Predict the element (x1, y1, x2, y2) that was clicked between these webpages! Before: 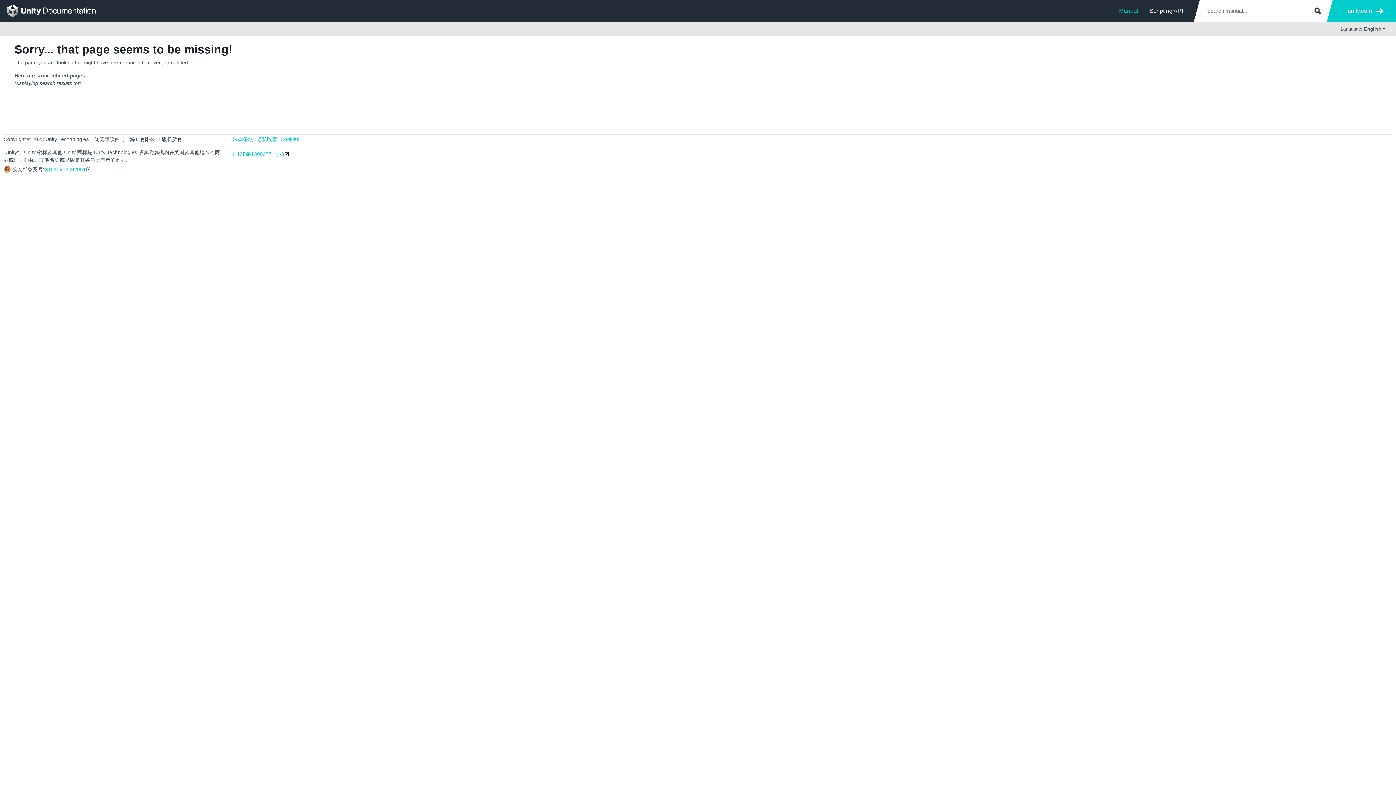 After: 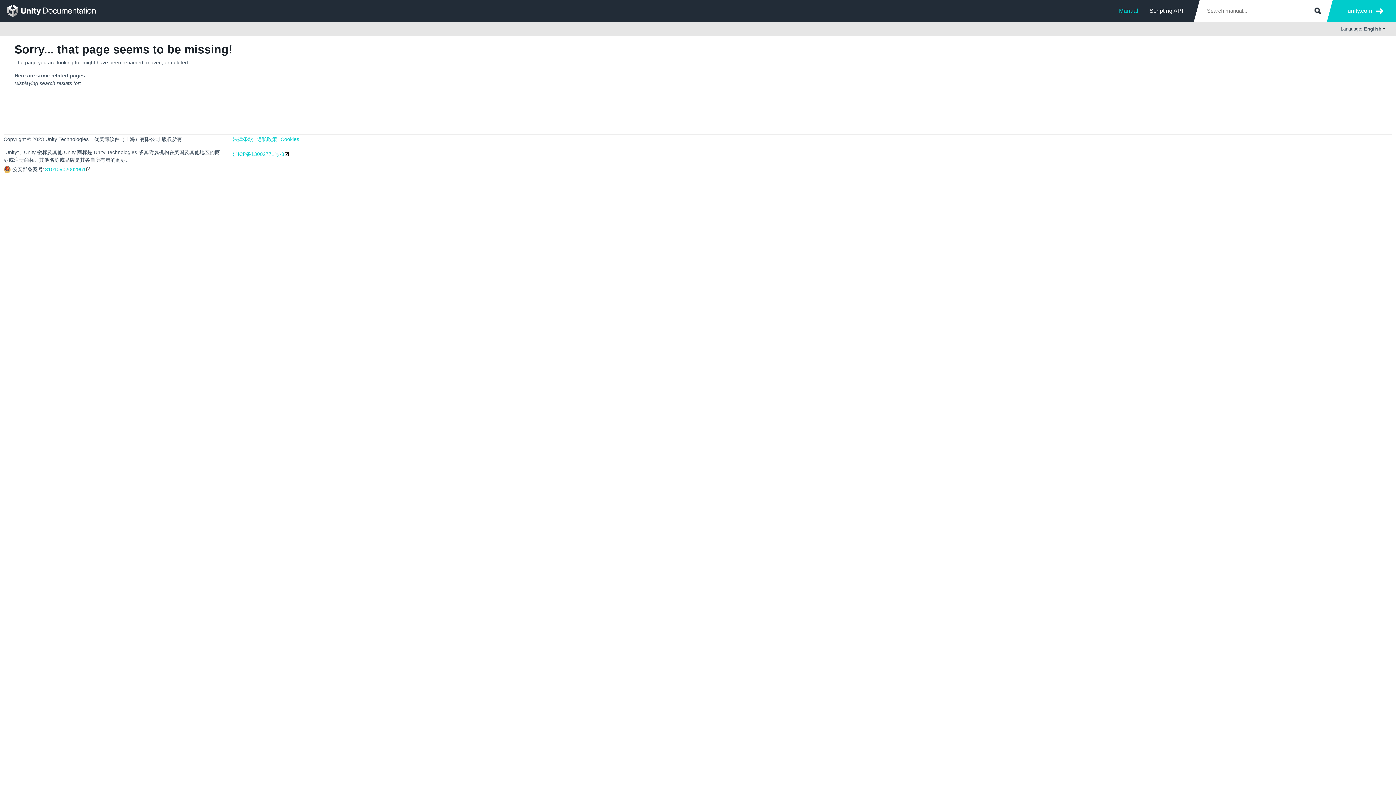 Action: bbox: (7, 4, 111, 17)